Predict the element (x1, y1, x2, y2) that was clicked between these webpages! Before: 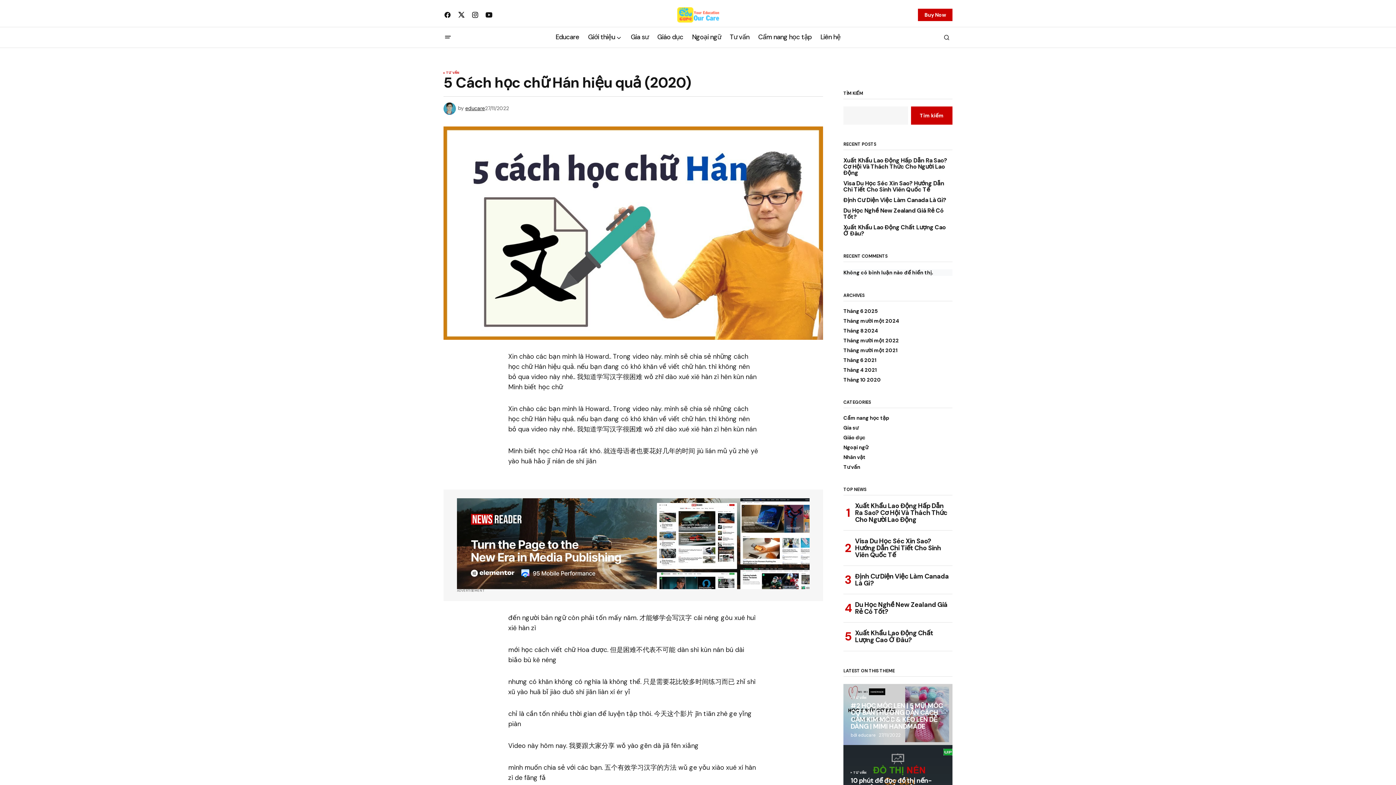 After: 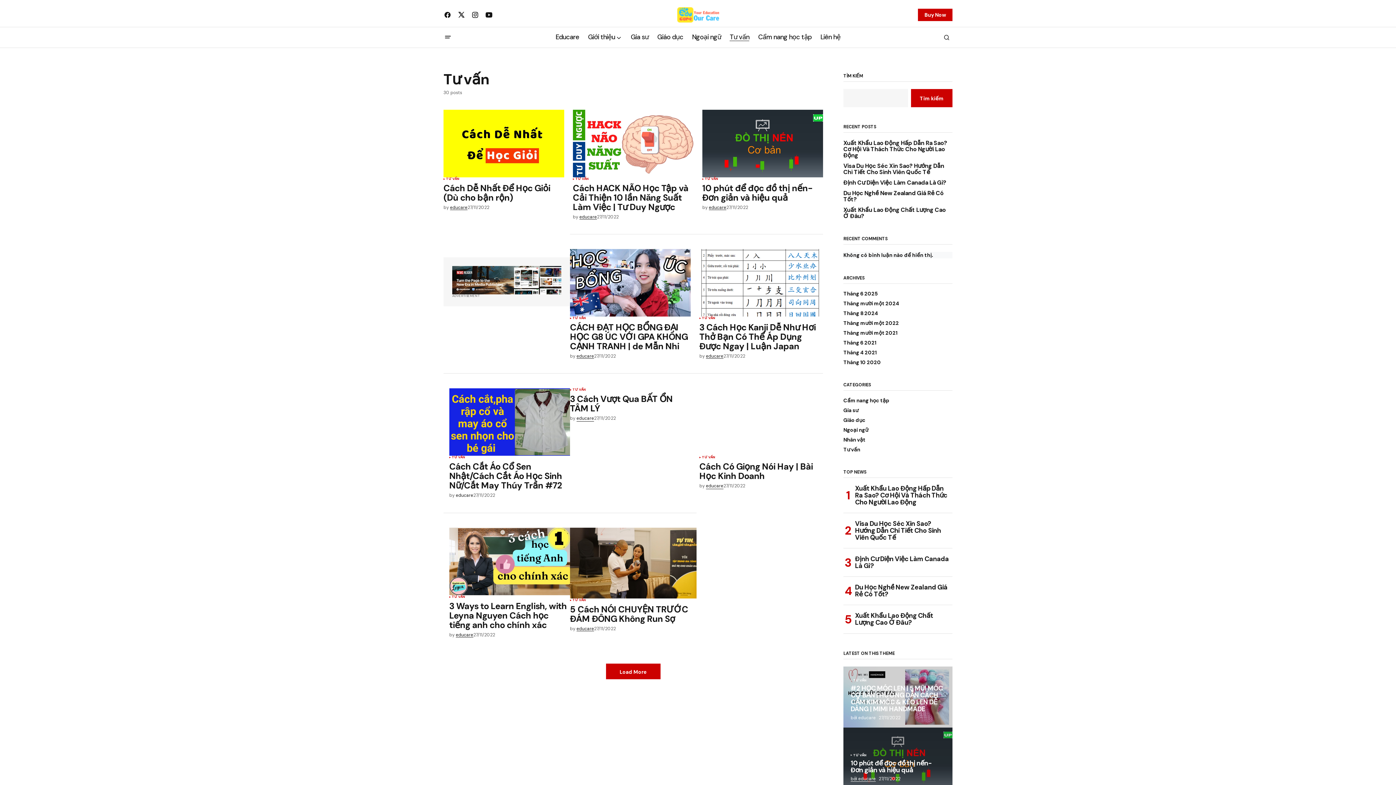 Action: bbox: (853, 771, 866, 774) label: TƯ VẤN